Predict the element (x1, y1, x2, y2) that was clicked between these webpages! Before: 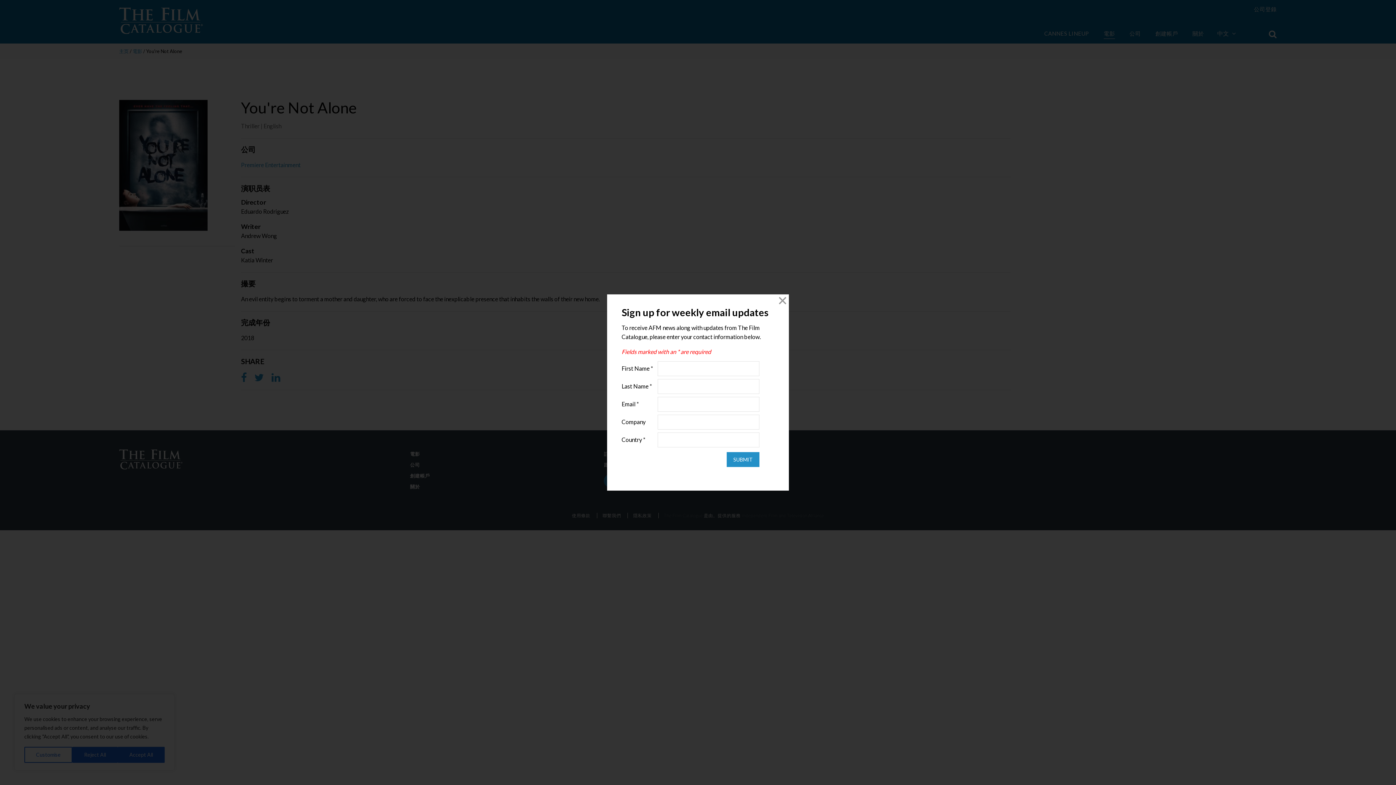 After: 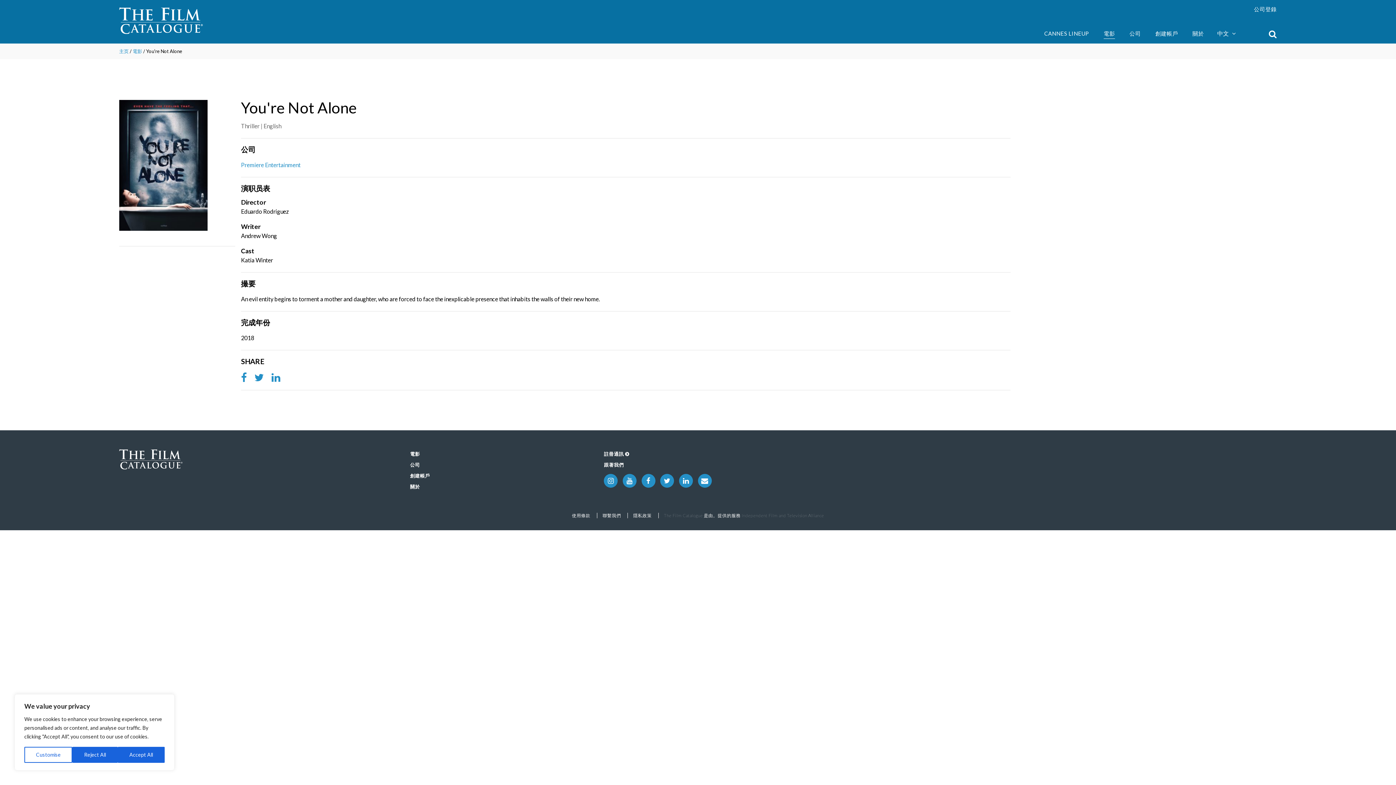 Action: bbox: (776, 294, 789, 307) label: Close